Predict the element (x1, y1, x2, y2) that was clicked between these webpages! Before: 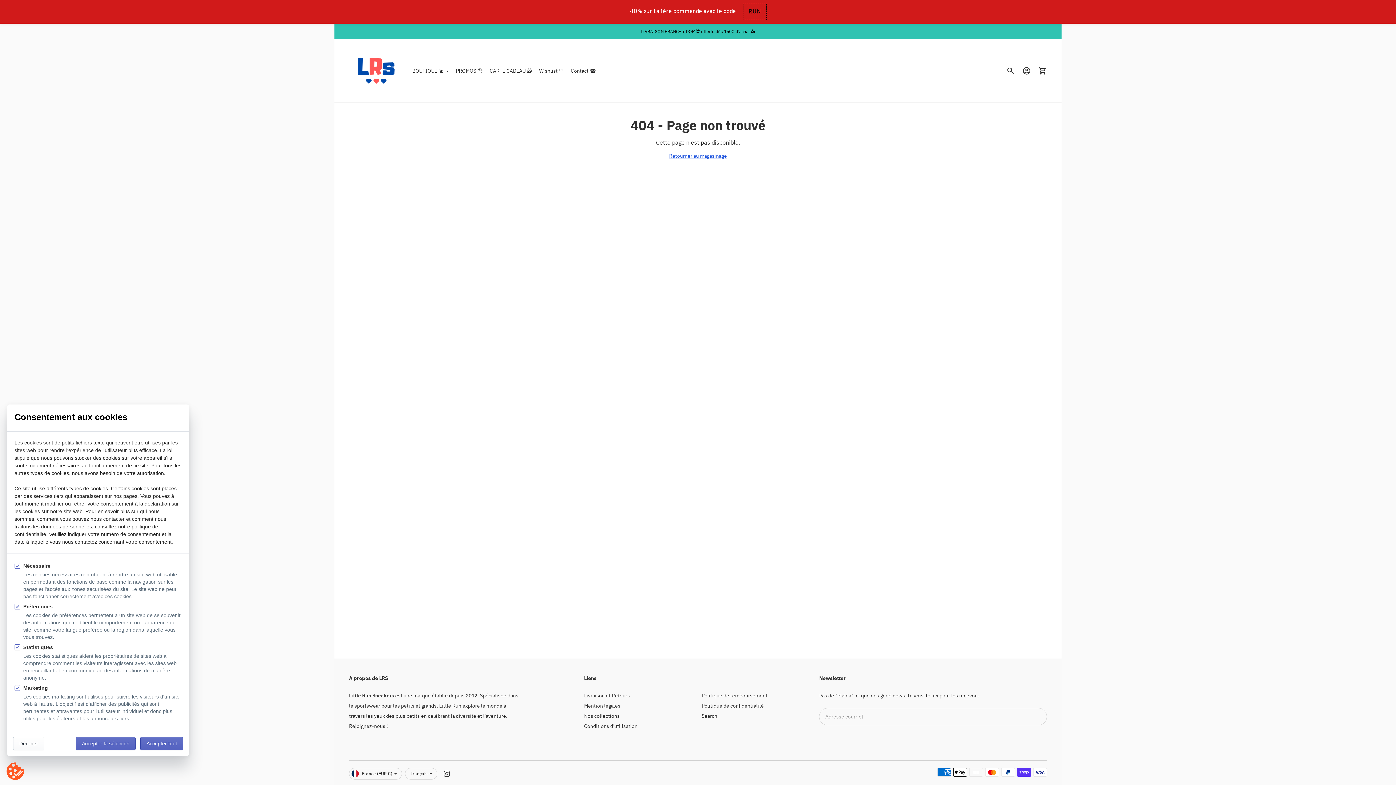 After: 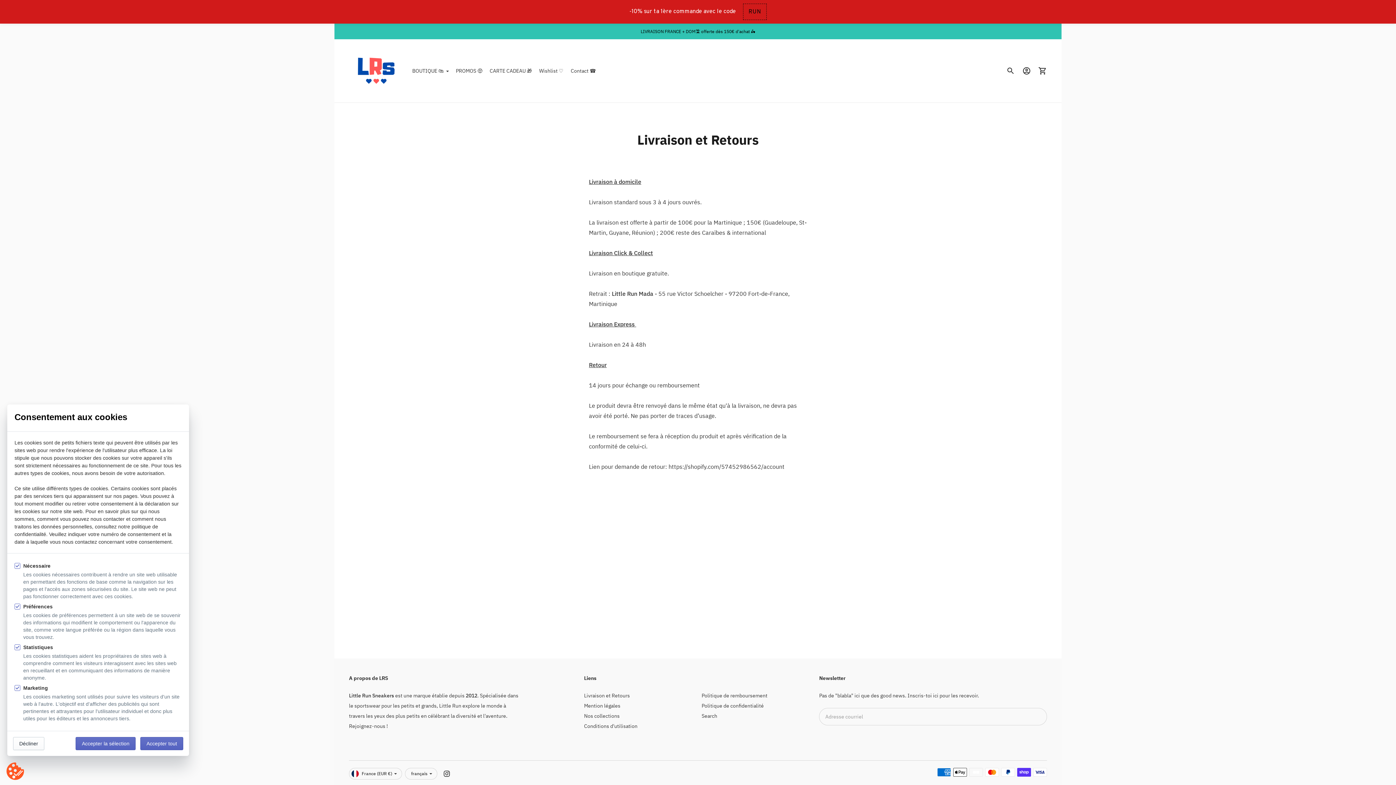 Action: bbox: (584, 675, 630, 682) label: Livraison et Retours